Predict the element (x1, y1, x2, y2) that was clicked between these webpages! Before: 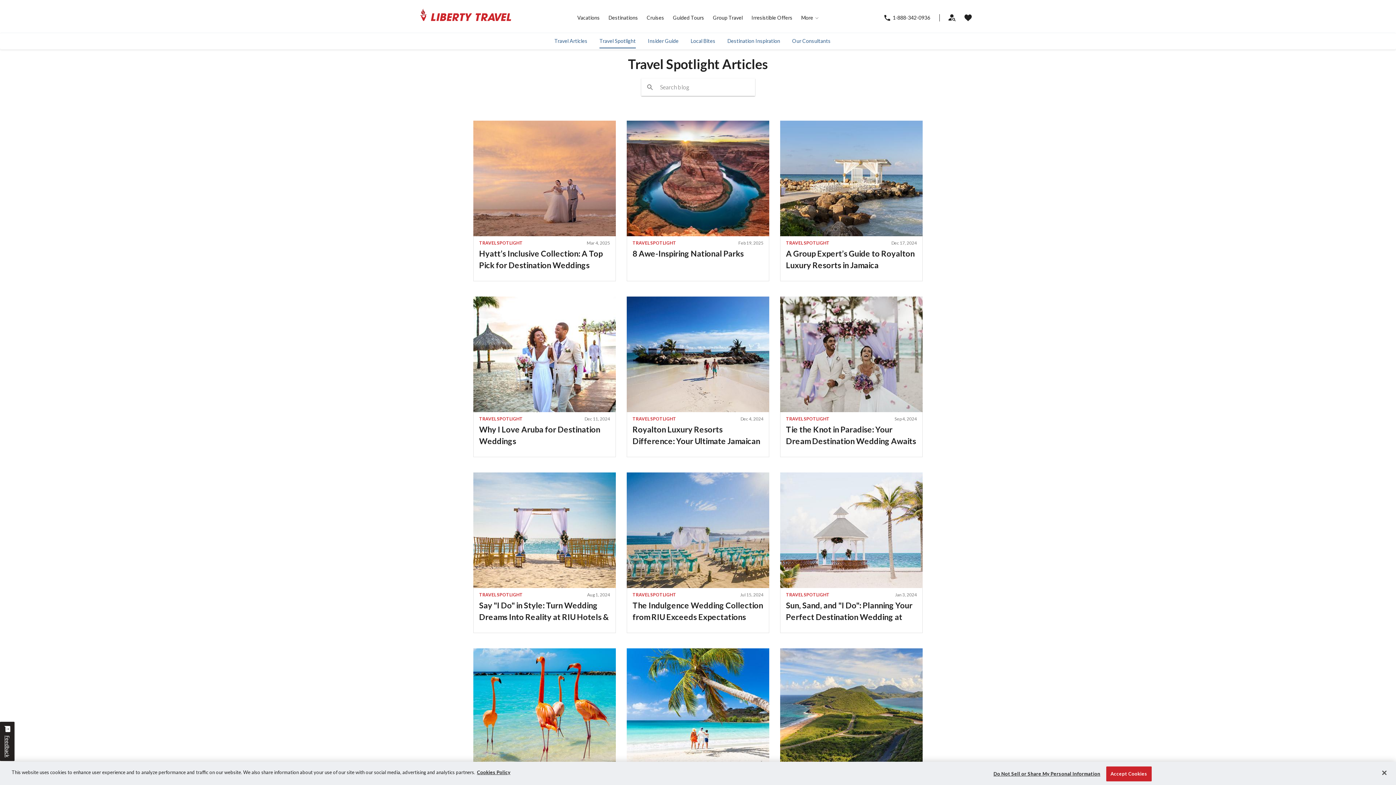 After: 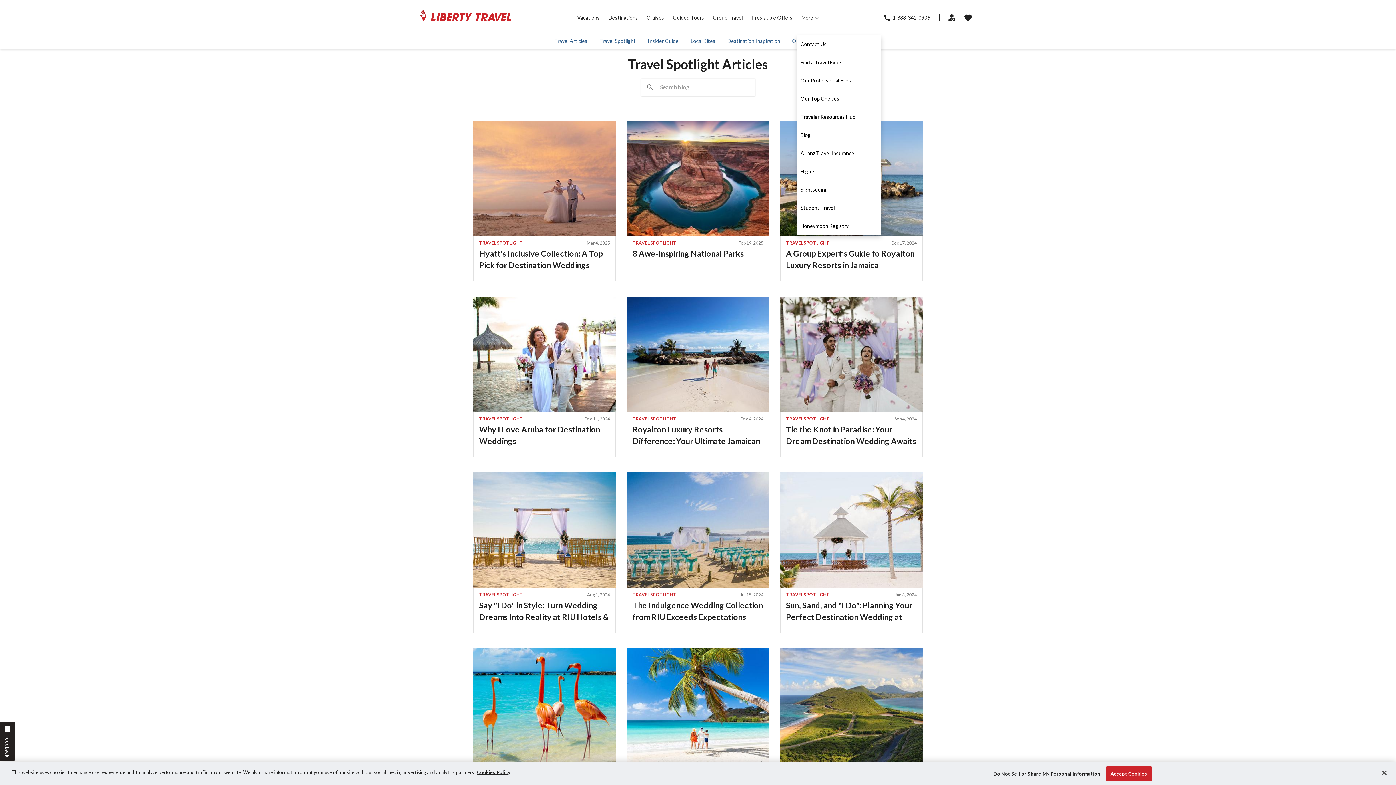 Action: label: More  bbox: (801, 14, 818, 21)